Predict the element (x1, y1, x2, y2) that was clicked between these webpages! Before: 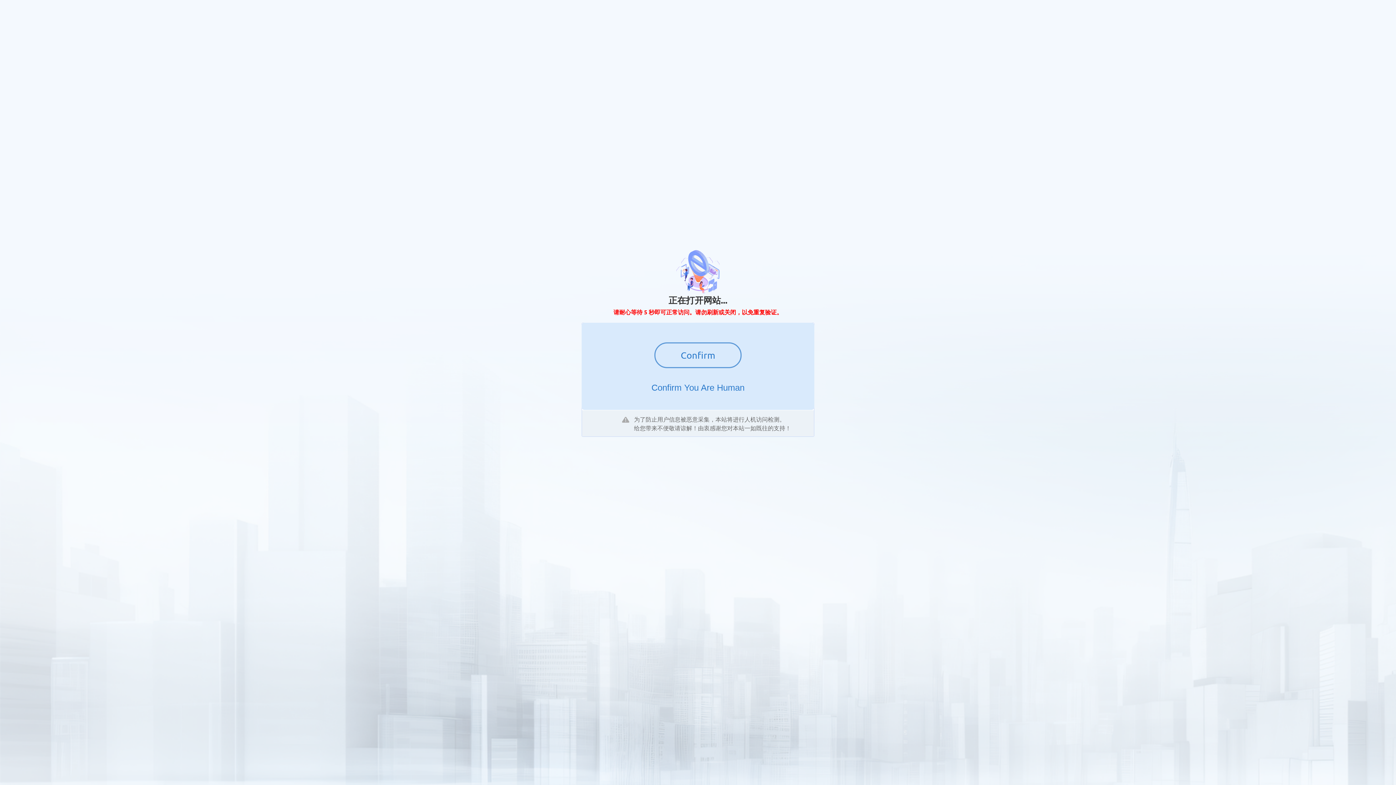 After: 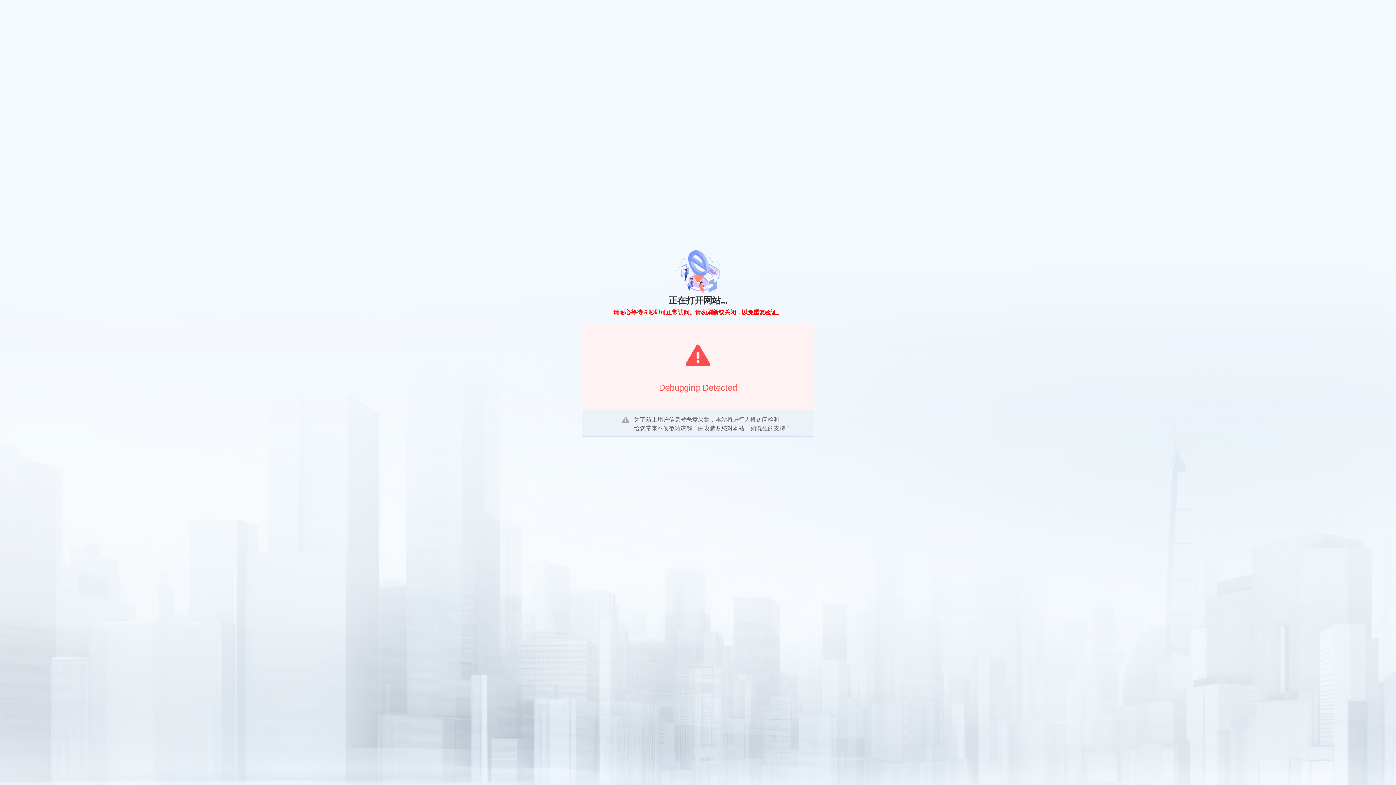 Action: label: Confirm bbox: (654, 342, 741, 368)